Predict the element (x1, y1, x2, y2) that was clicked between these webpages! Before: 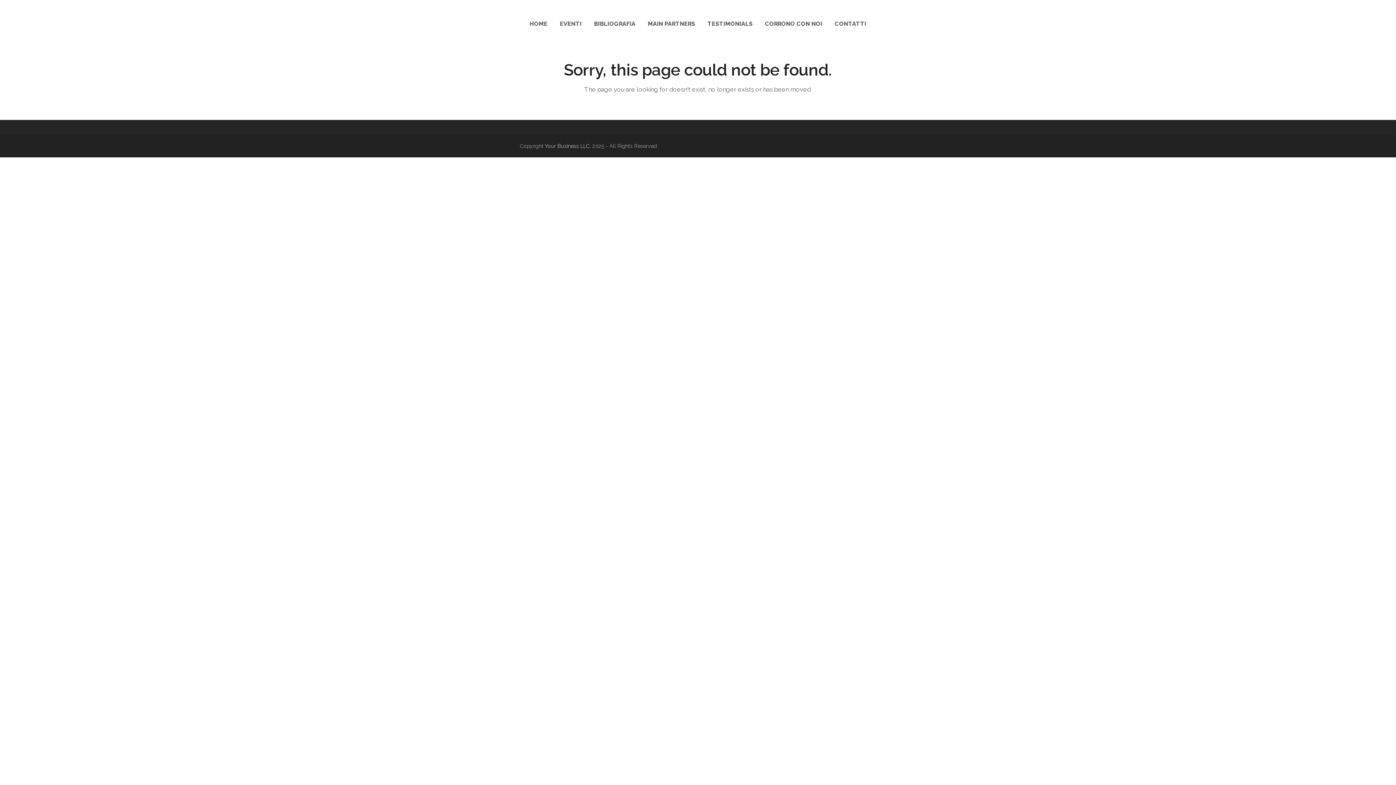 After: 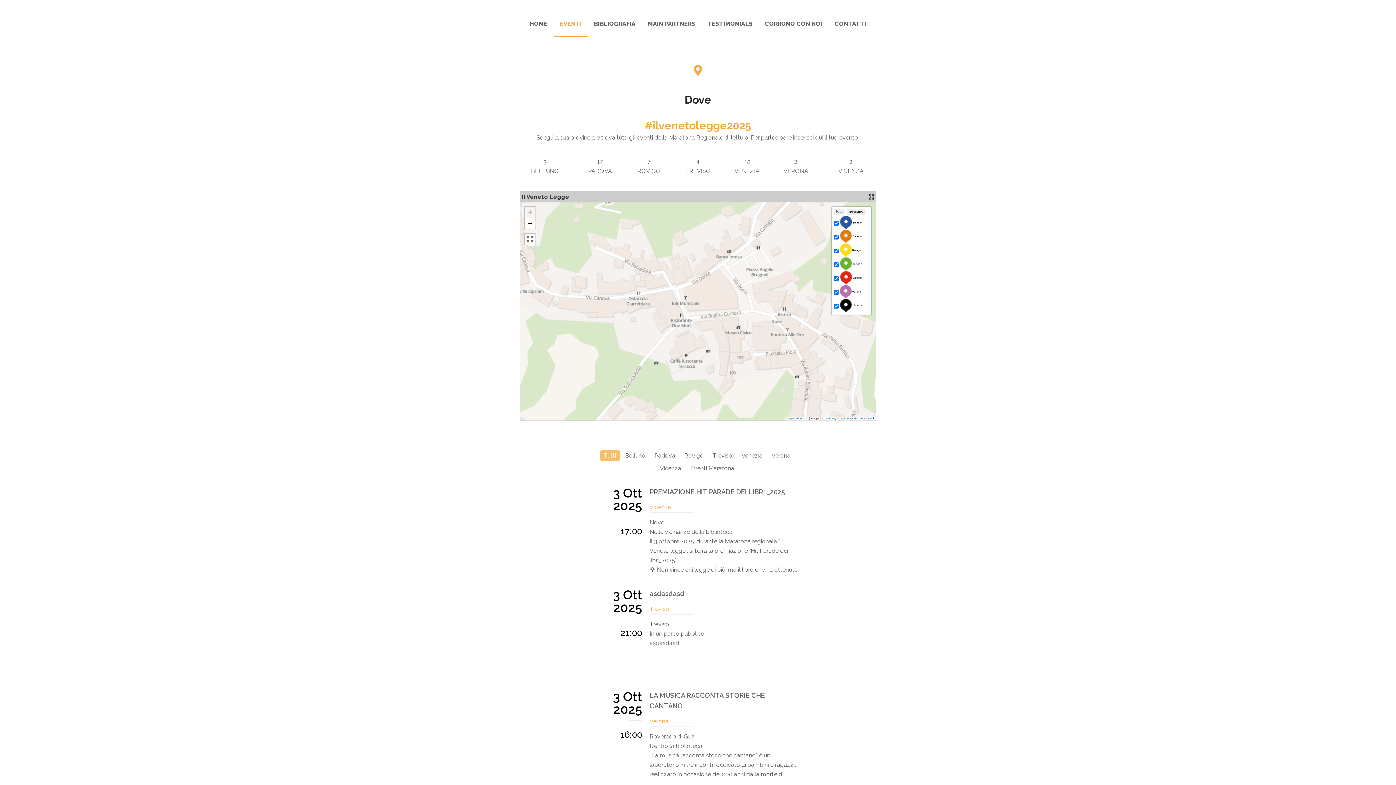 Action: bbox: (553, 10, 588, 37) label: EVENTI